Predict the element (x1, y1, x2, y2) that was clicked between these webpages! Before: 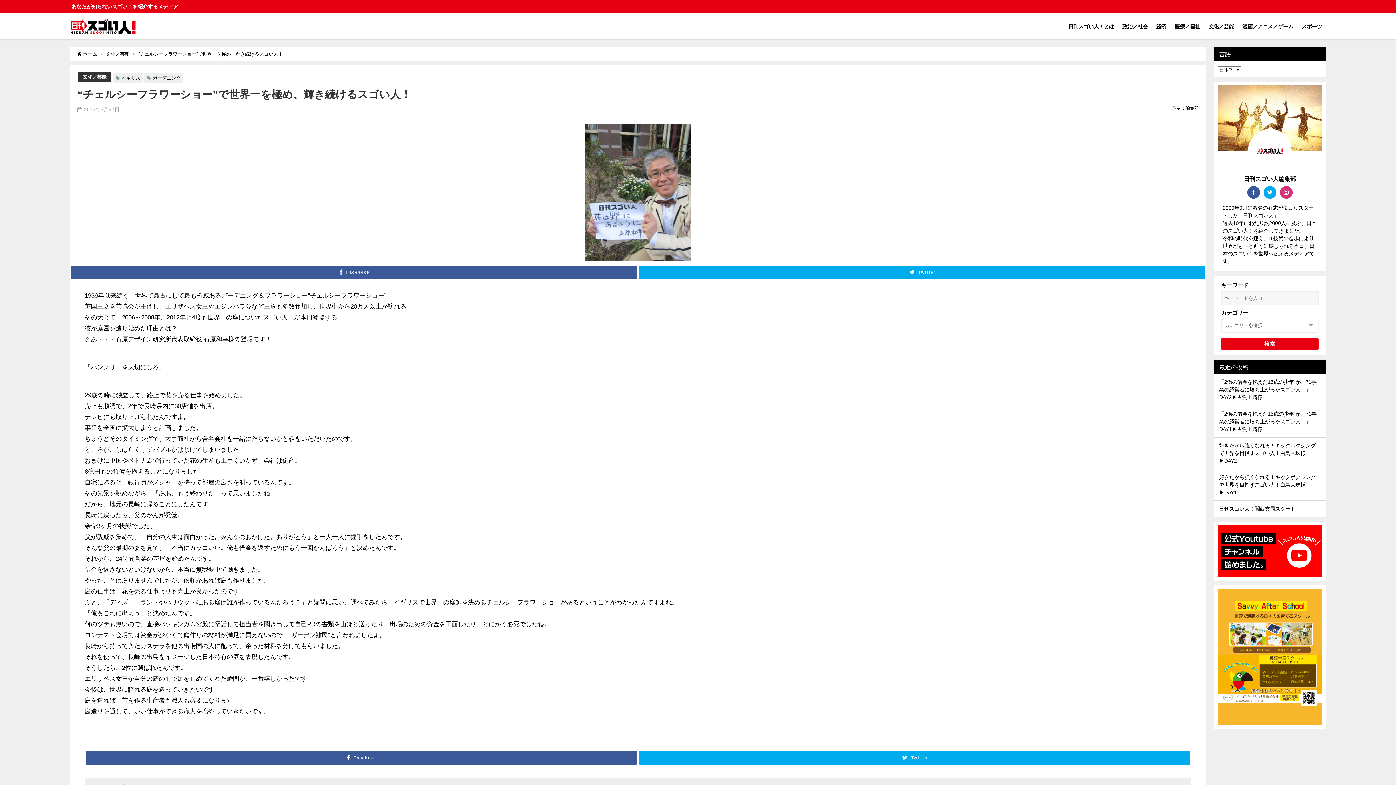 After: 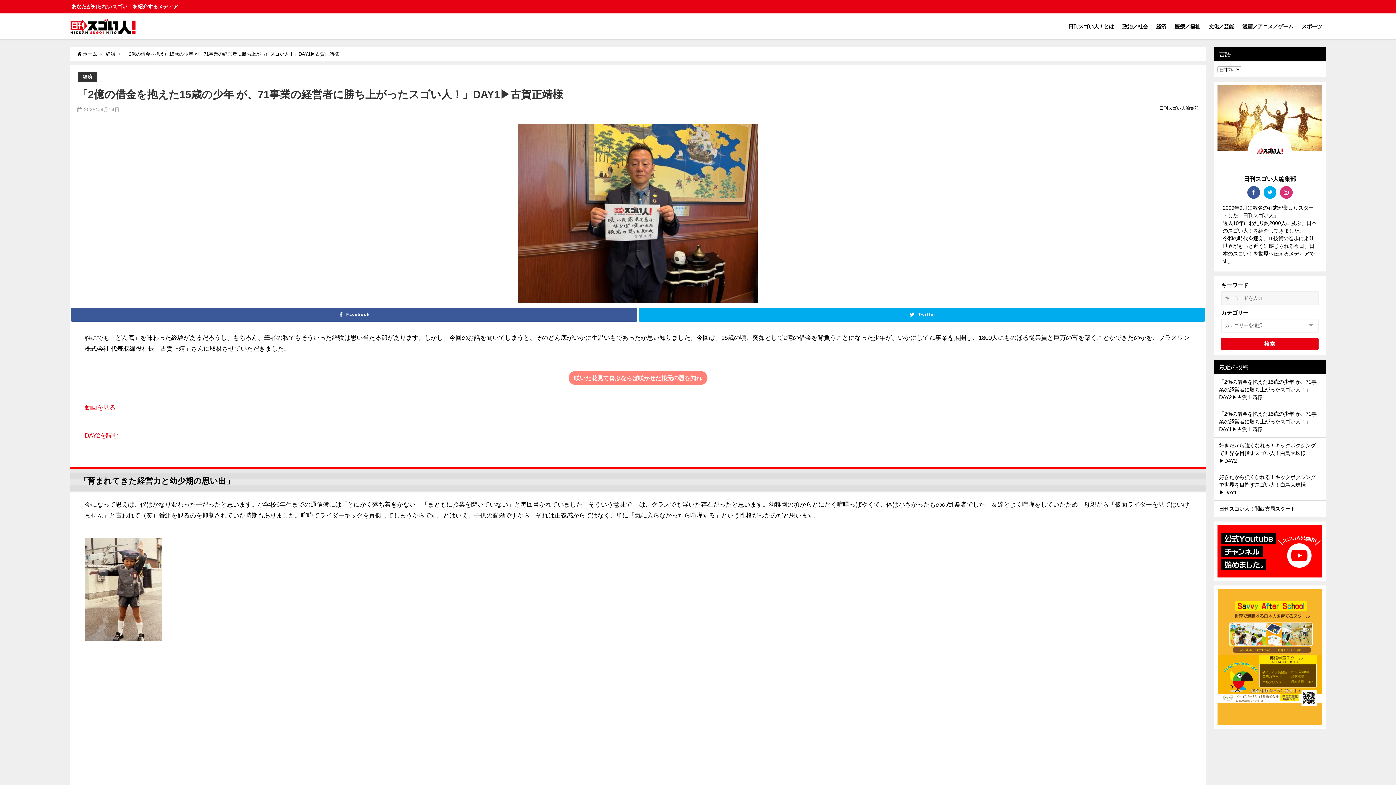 Action: bbox: (1219, 411, 1316, 431) label: 「2億の借金を抱えた15歳の少年 が、71事業の経営者に勝ち上がったスゴい人！」DAY1▶古賀正靖様